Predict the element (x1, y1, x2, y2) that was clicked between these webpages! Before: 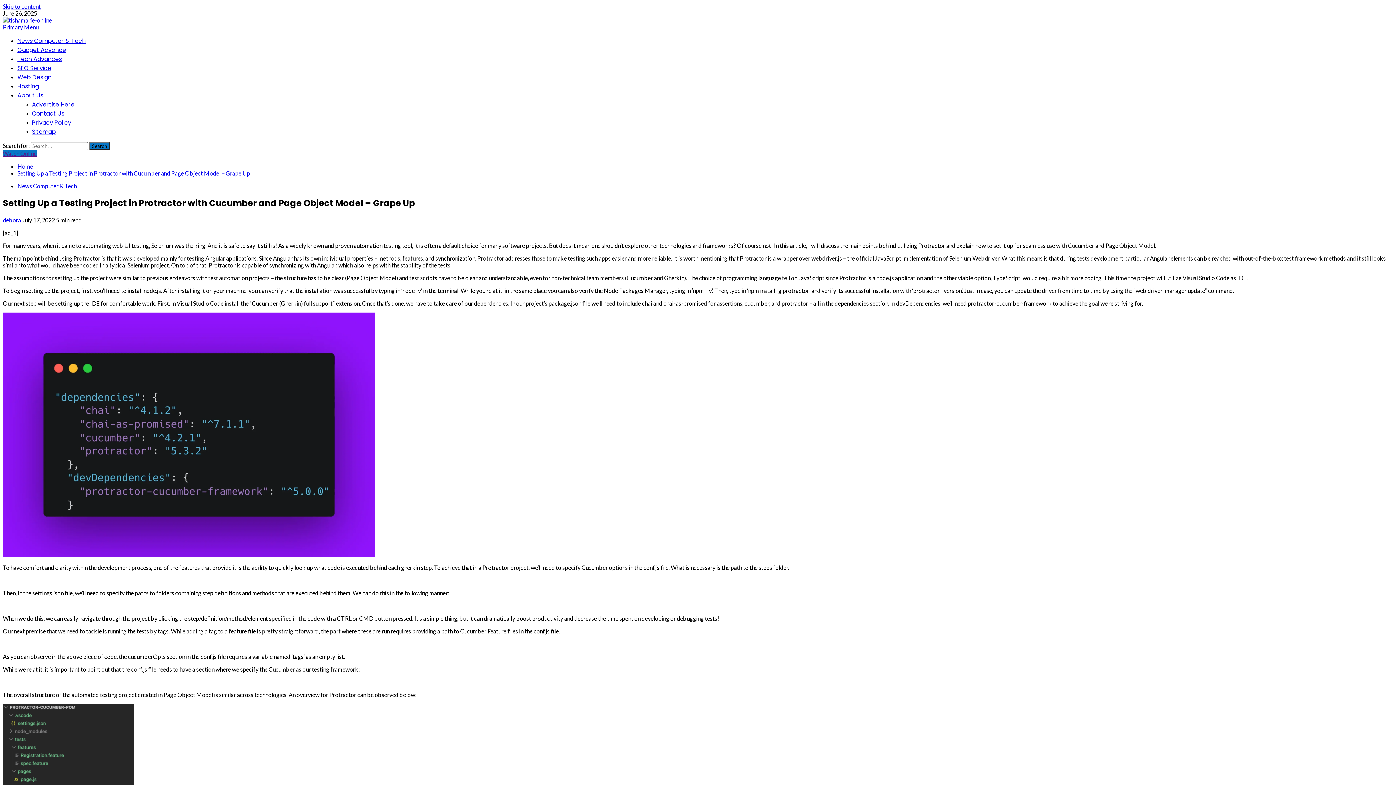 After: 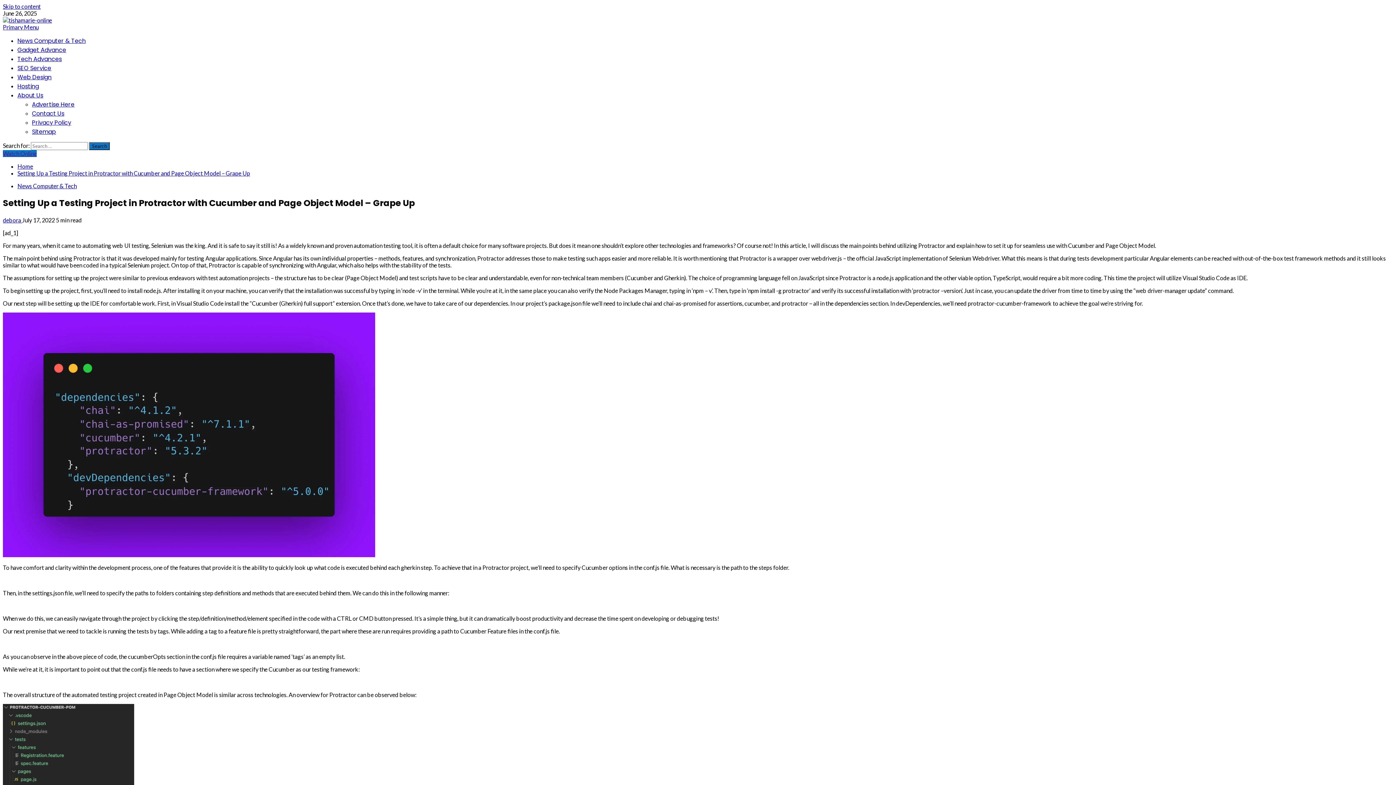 Action: label: Menu bbox: (2, 23, 38, 30)